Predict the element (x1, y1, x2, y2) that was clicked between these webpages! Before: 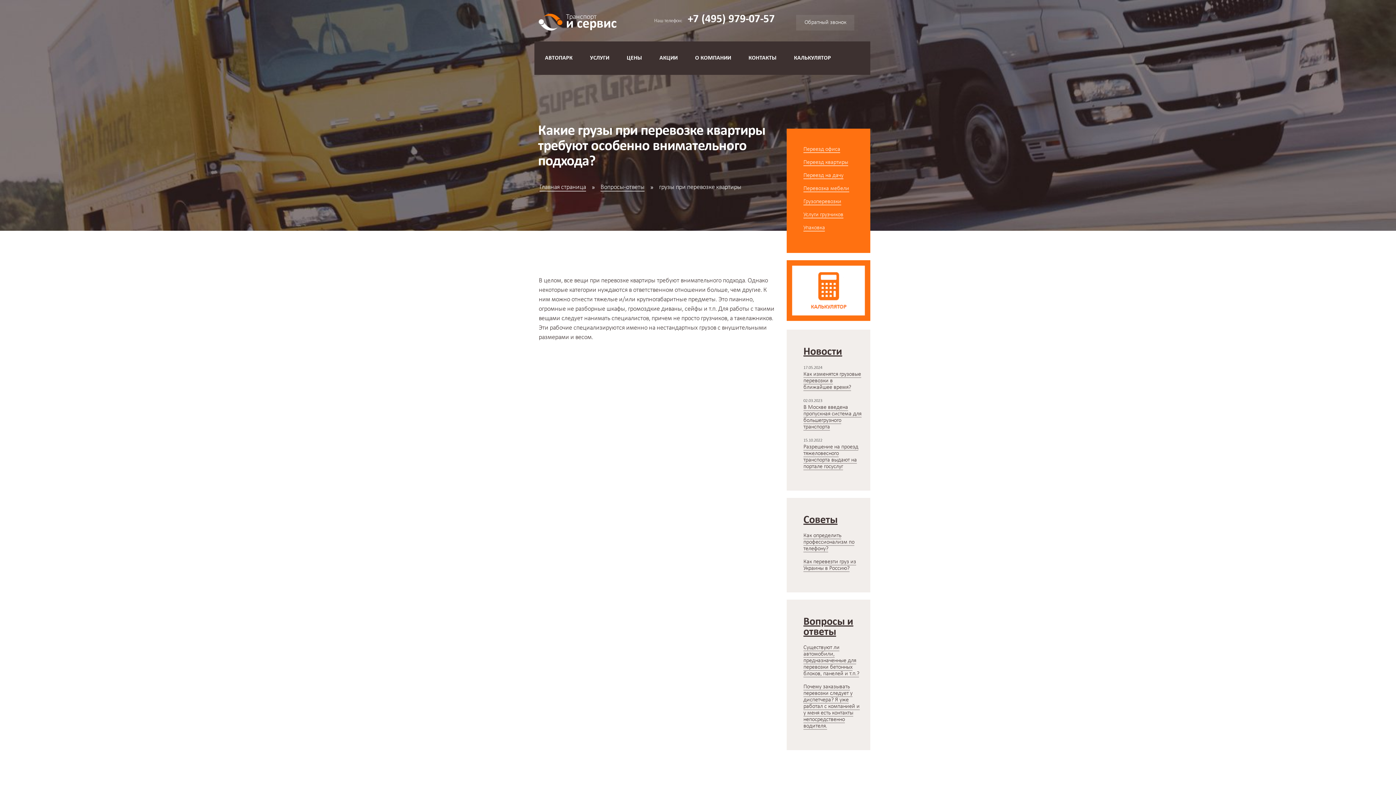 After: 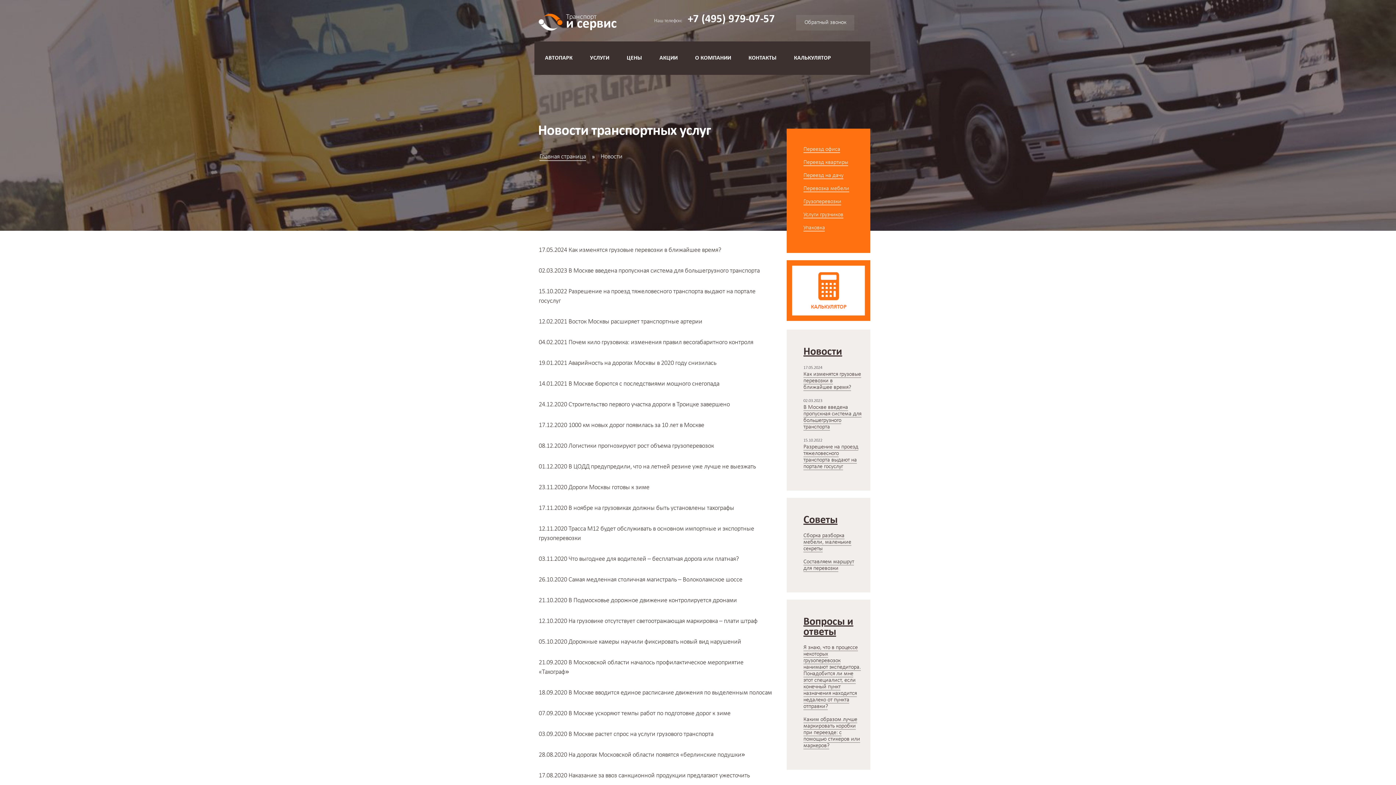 Action: label: Новости bbox: (803, 347, 861, 357)